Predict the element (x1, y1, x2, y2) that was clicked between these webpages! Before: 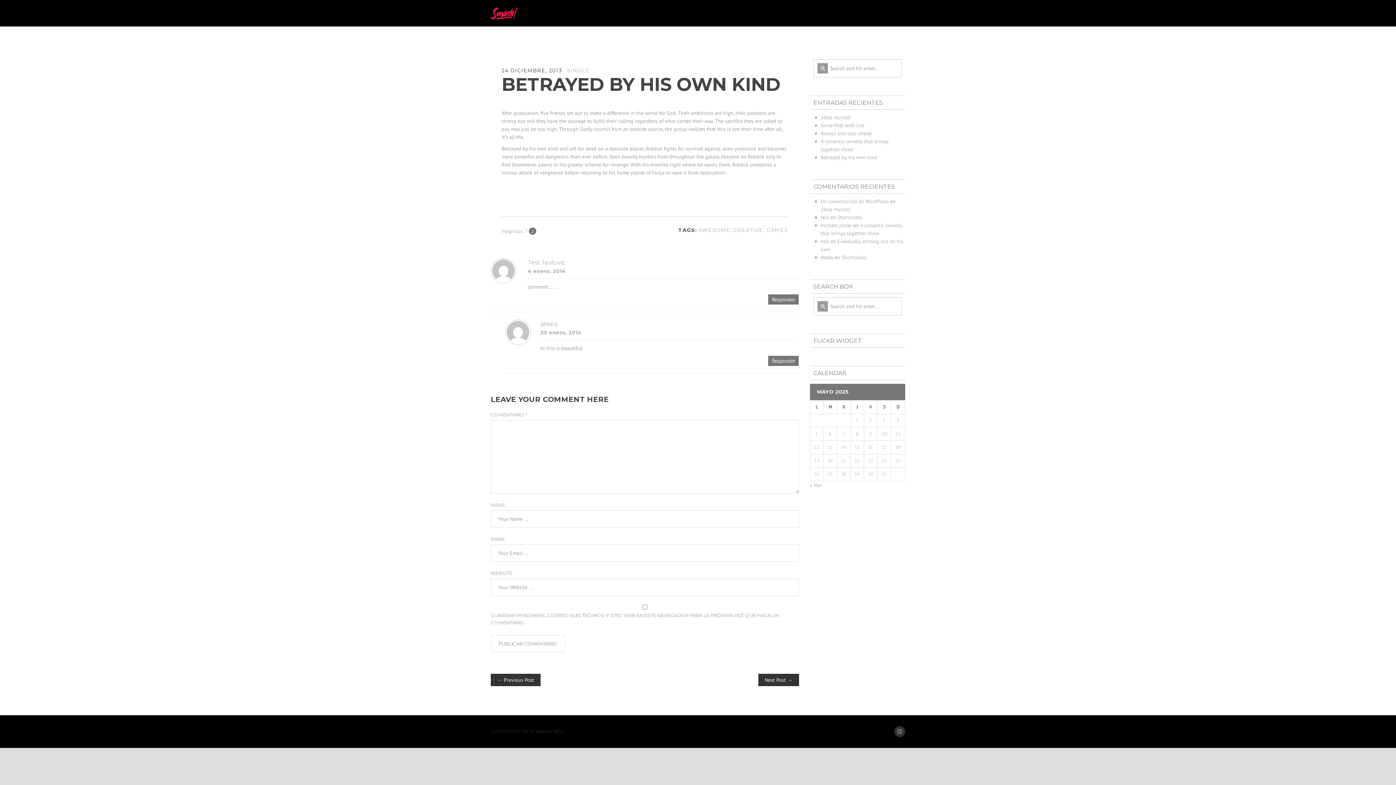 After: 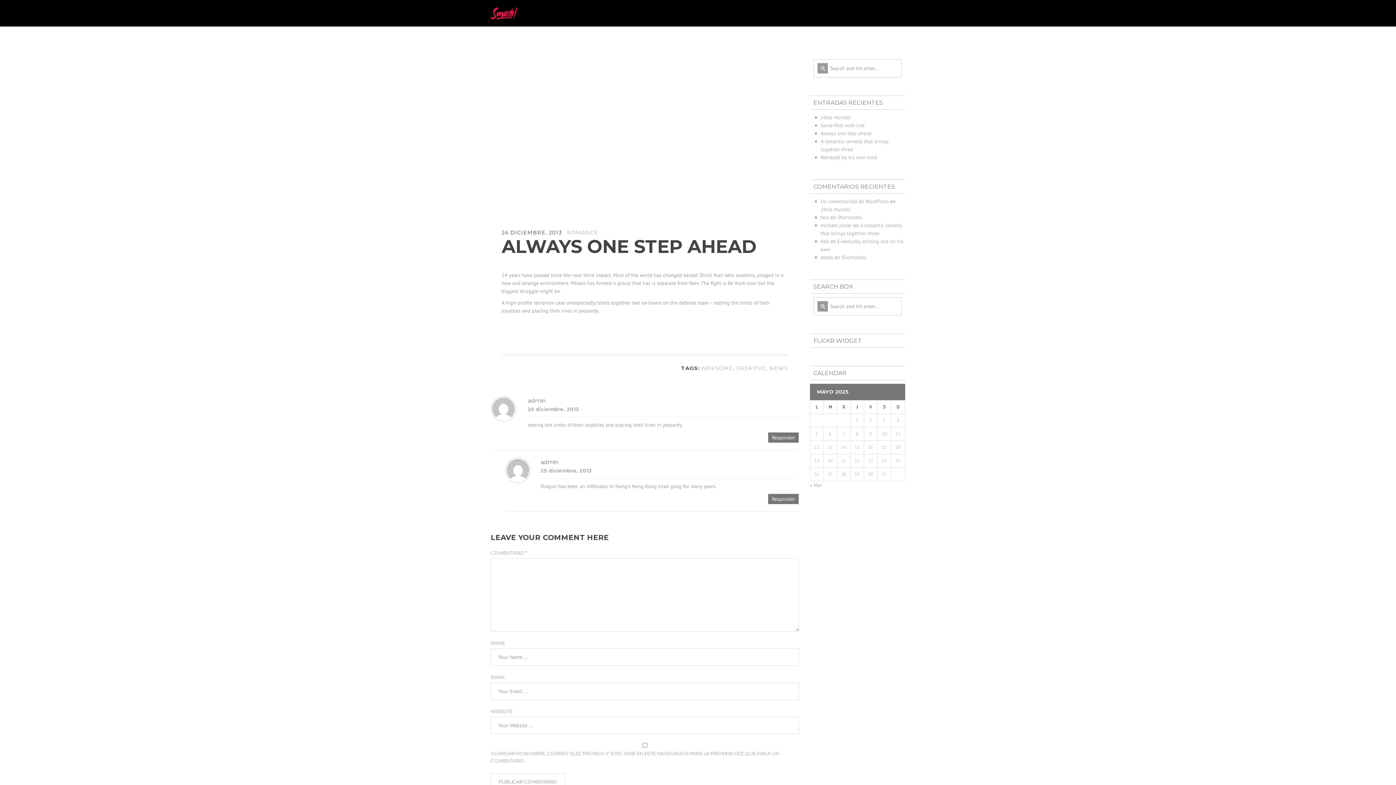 Action: bbox: (820, 130, 871, 136) label: Always one step ahead